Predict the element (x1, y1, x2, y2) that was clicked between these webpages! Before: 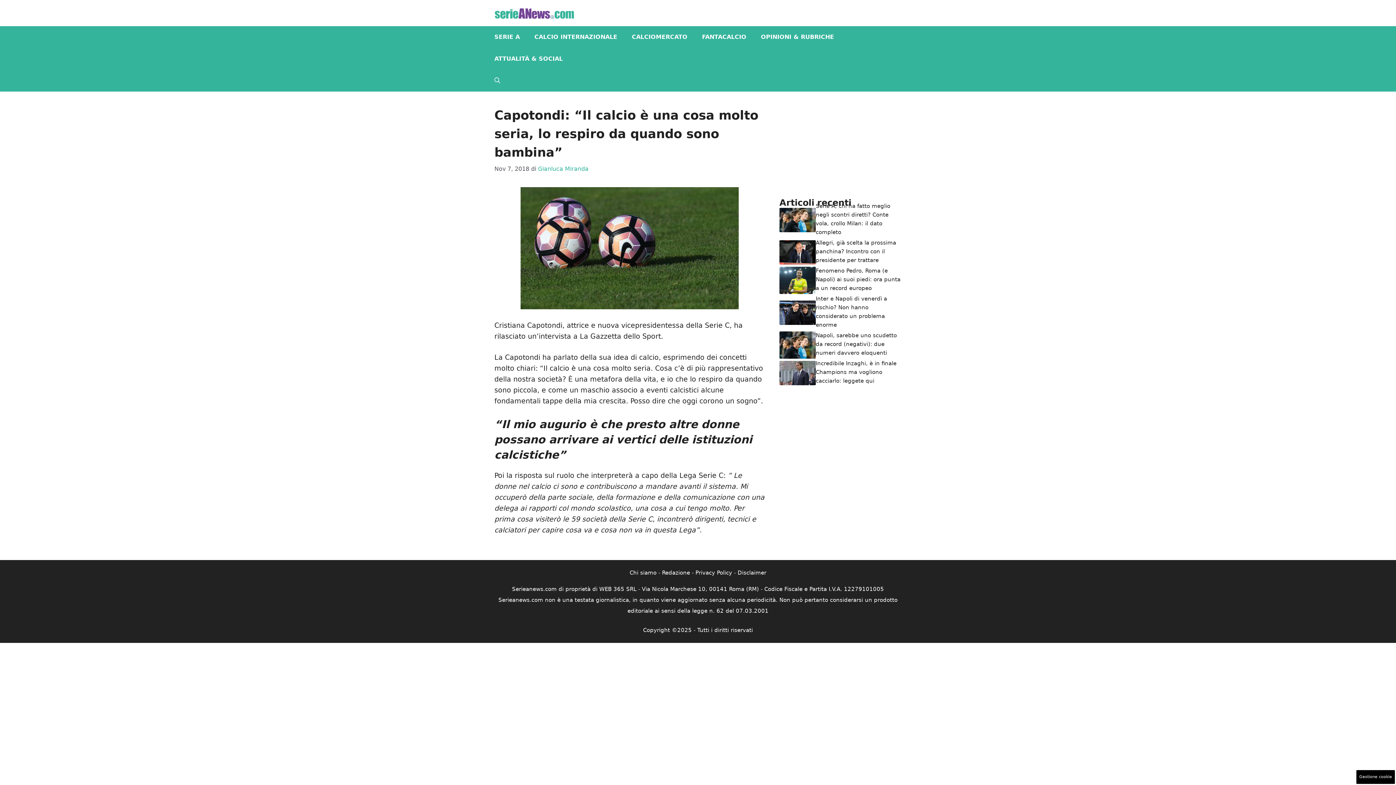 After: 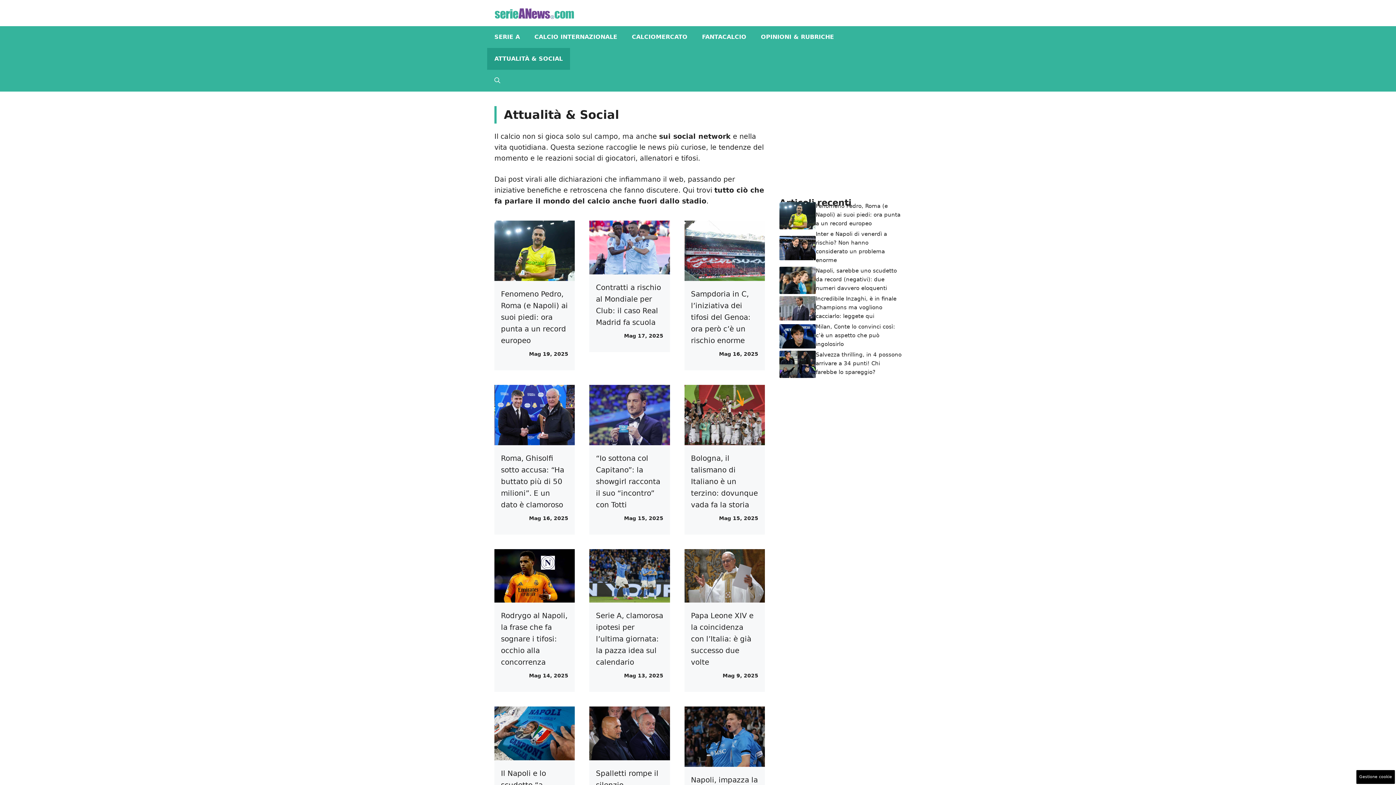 Action: label: ATTUALITÀ & SOCIAL bbox: (487, 47, 570, 69)